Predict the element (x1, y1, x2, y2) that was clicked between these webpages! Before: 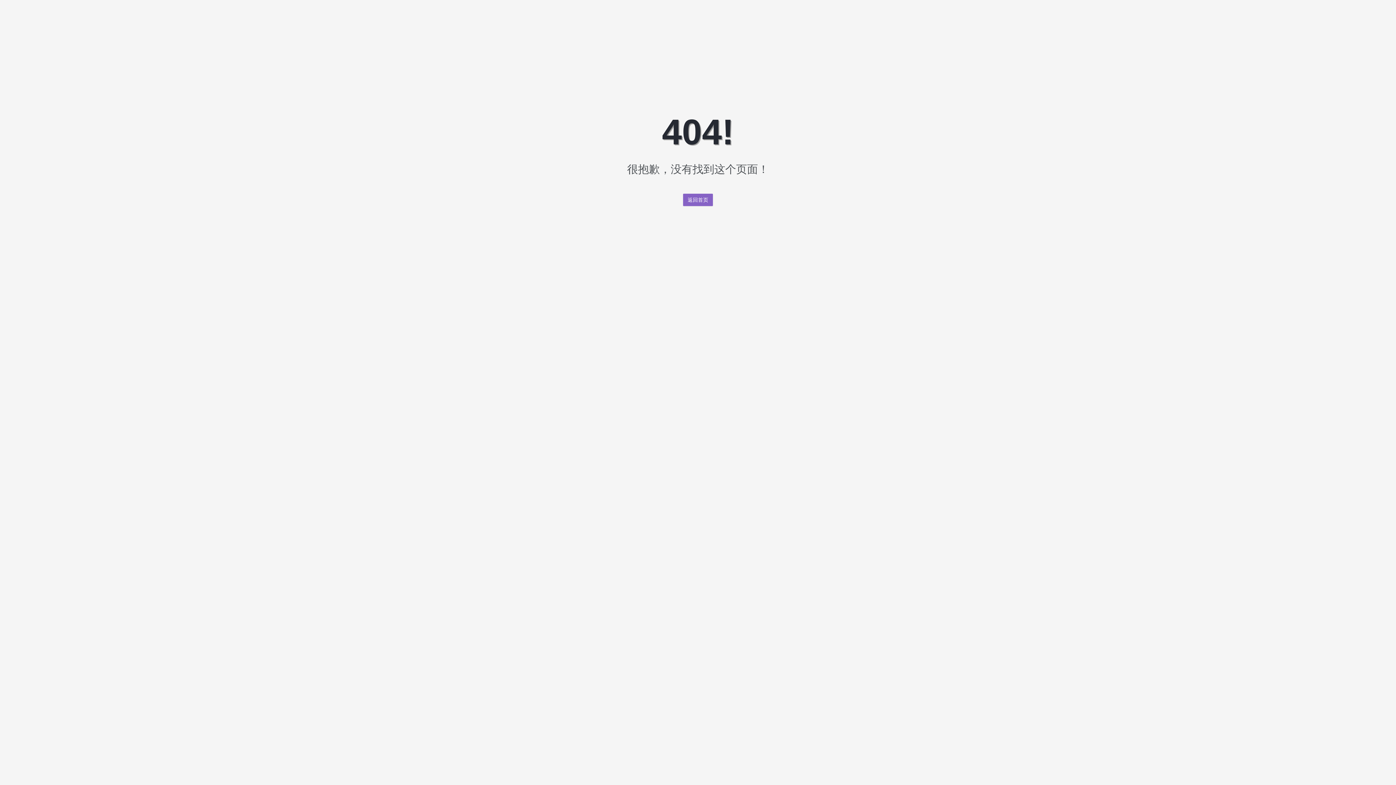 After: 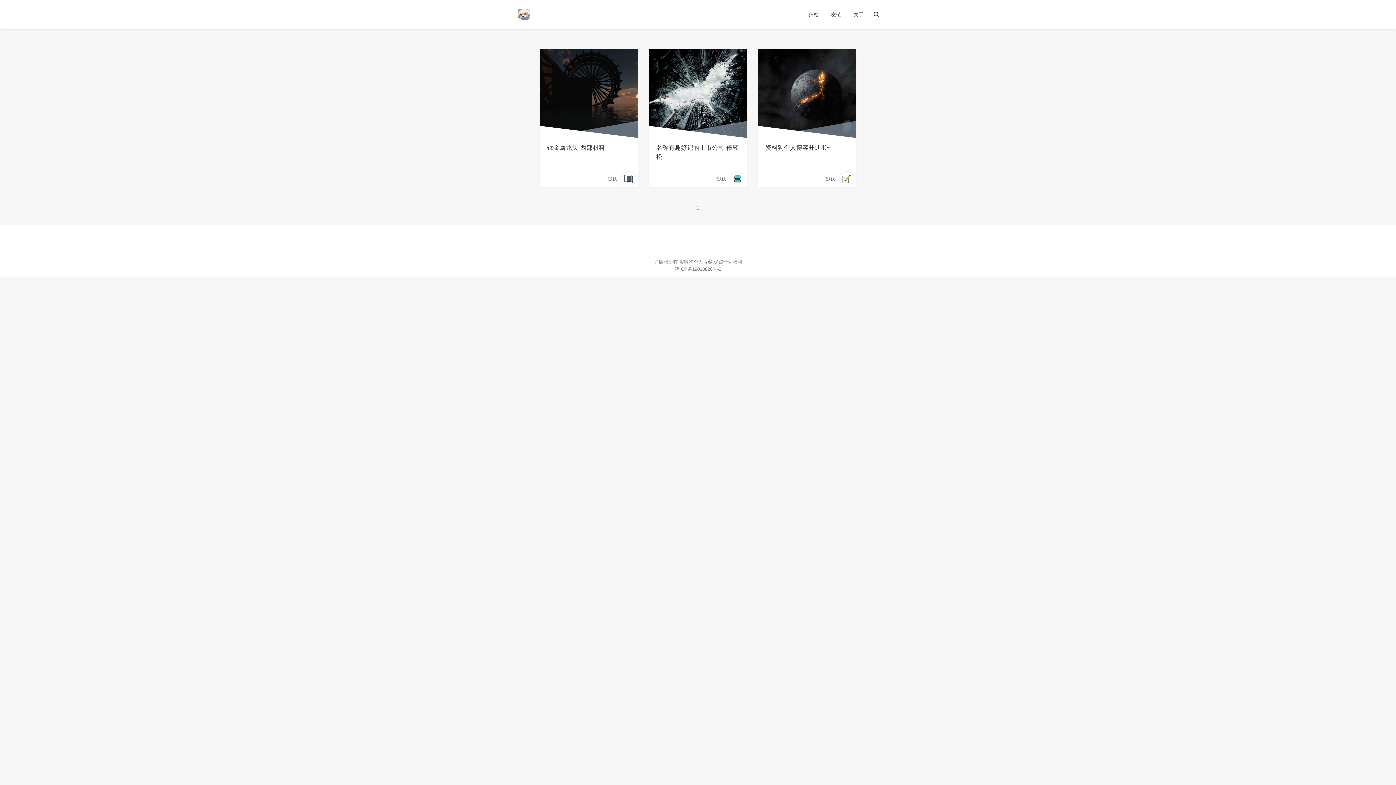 Action: bbox: (683, 193, 713, 206) label: 返回首页